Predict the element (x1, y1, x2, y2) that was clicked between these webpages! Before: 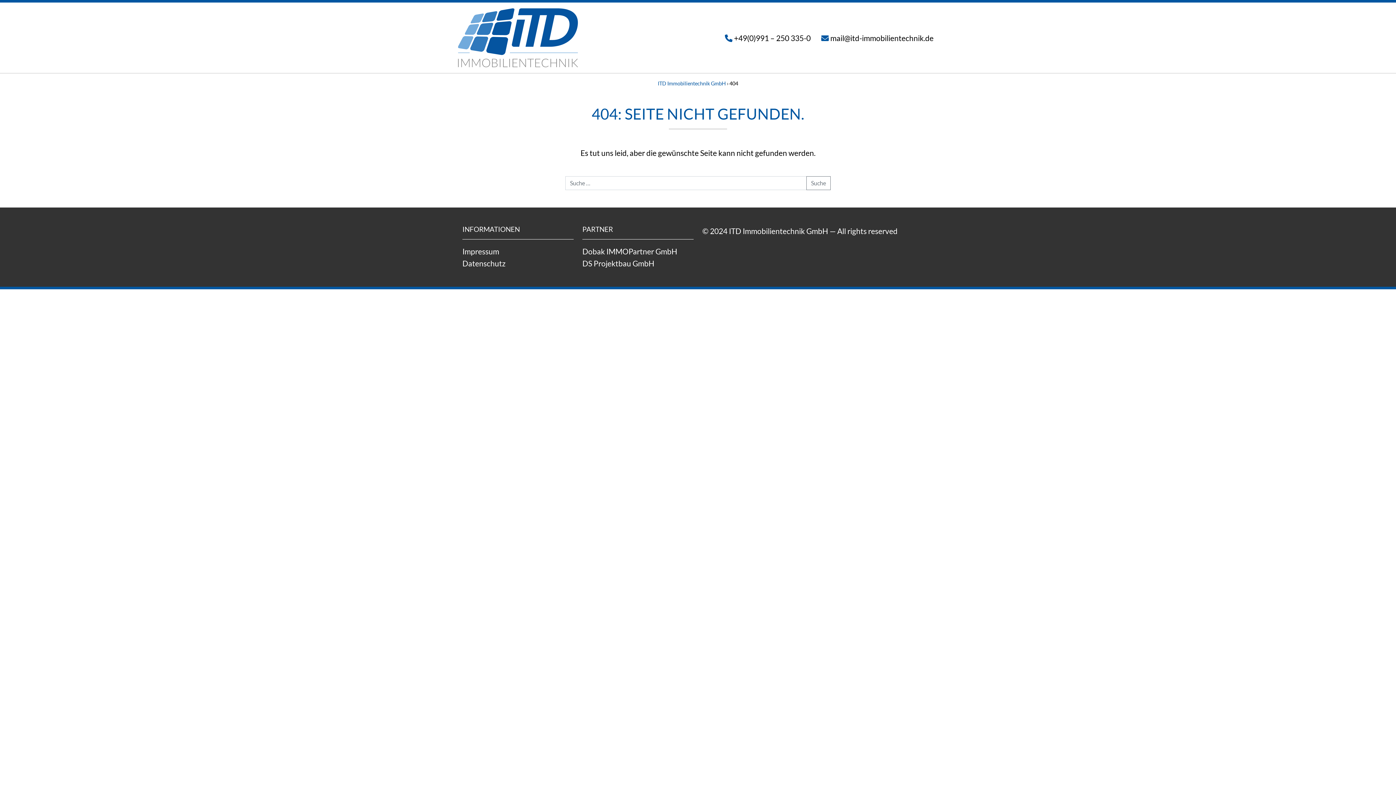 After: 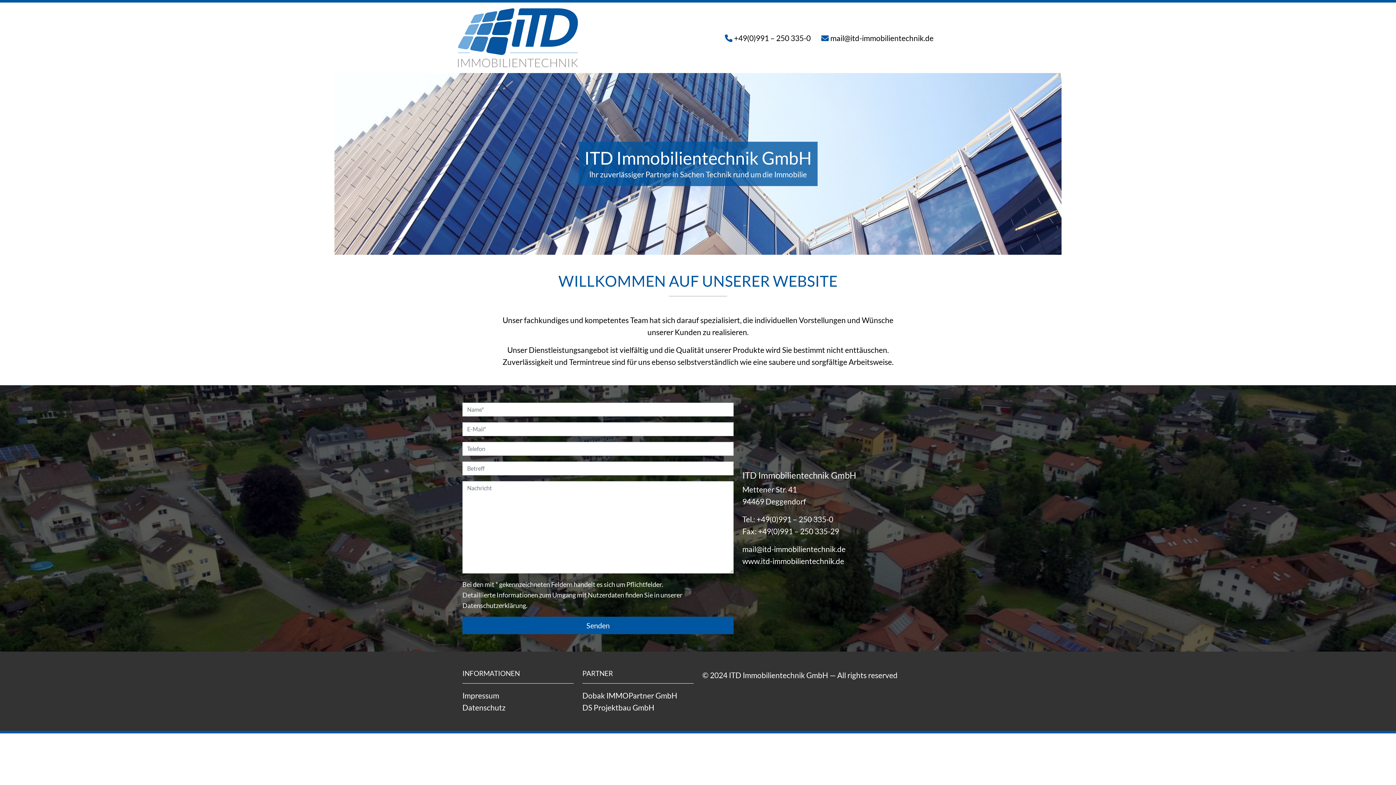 Action: label: ITD Immobilientechnik GmbH bbox: (658, 80, 726, 86)